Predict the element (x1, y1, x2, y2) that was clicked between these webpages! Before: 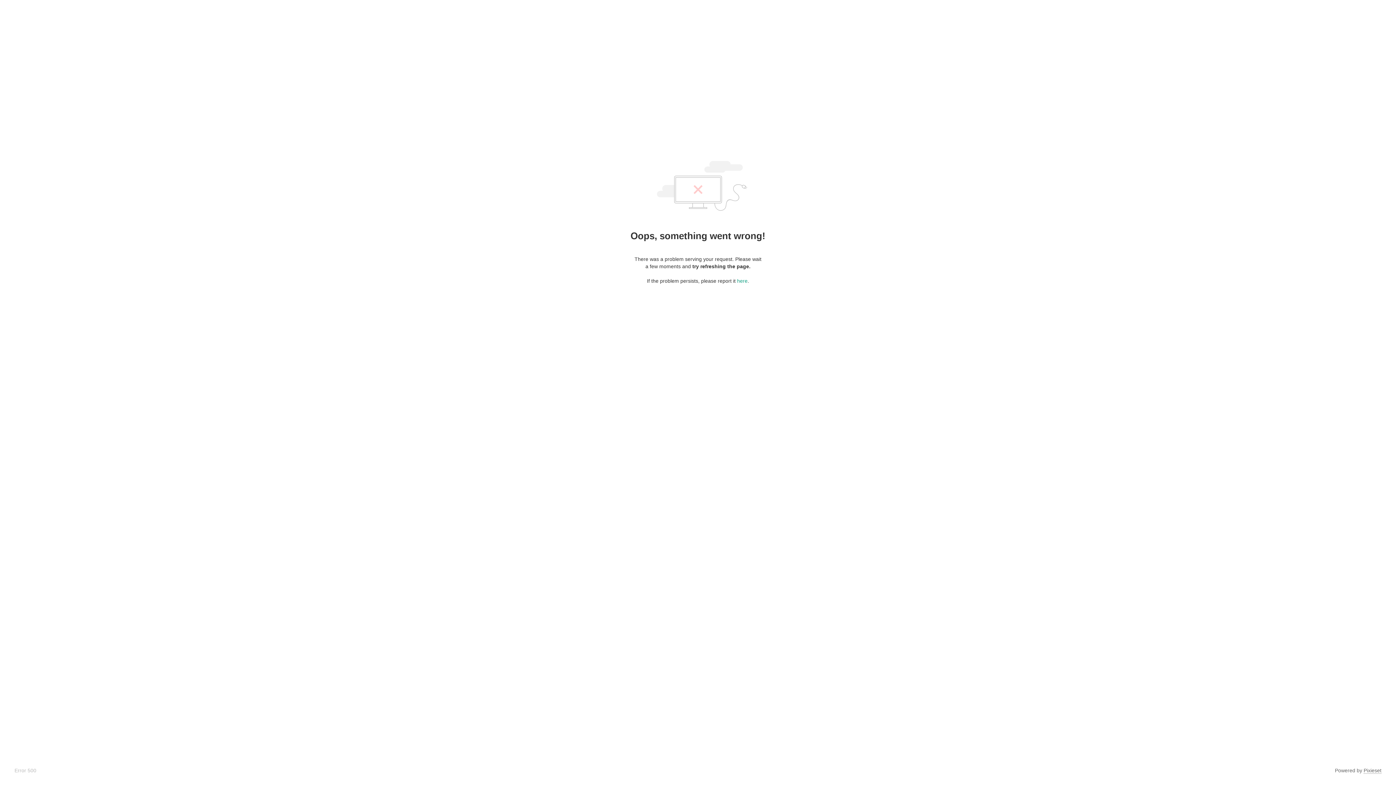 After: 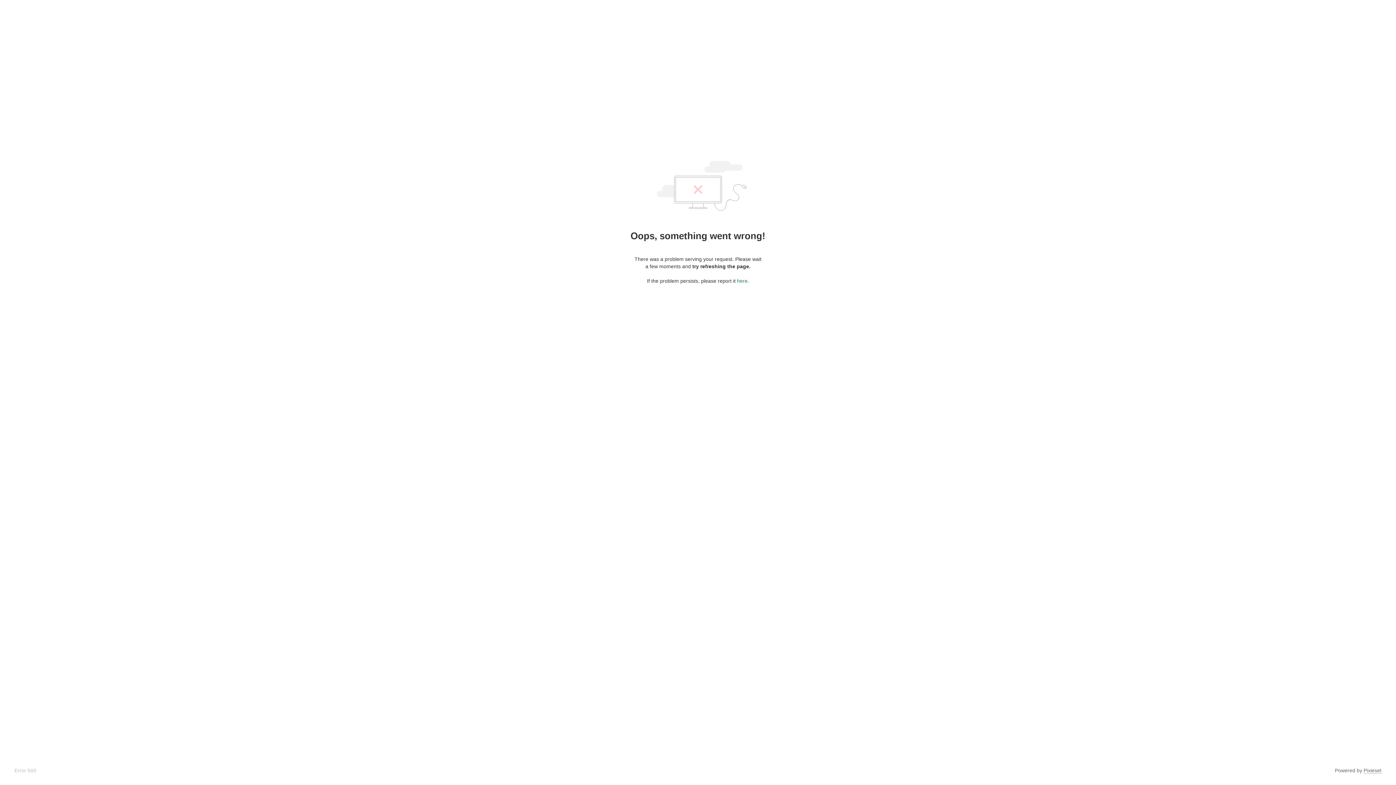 Action: label: here bbox: (737, 278, 747, 284)